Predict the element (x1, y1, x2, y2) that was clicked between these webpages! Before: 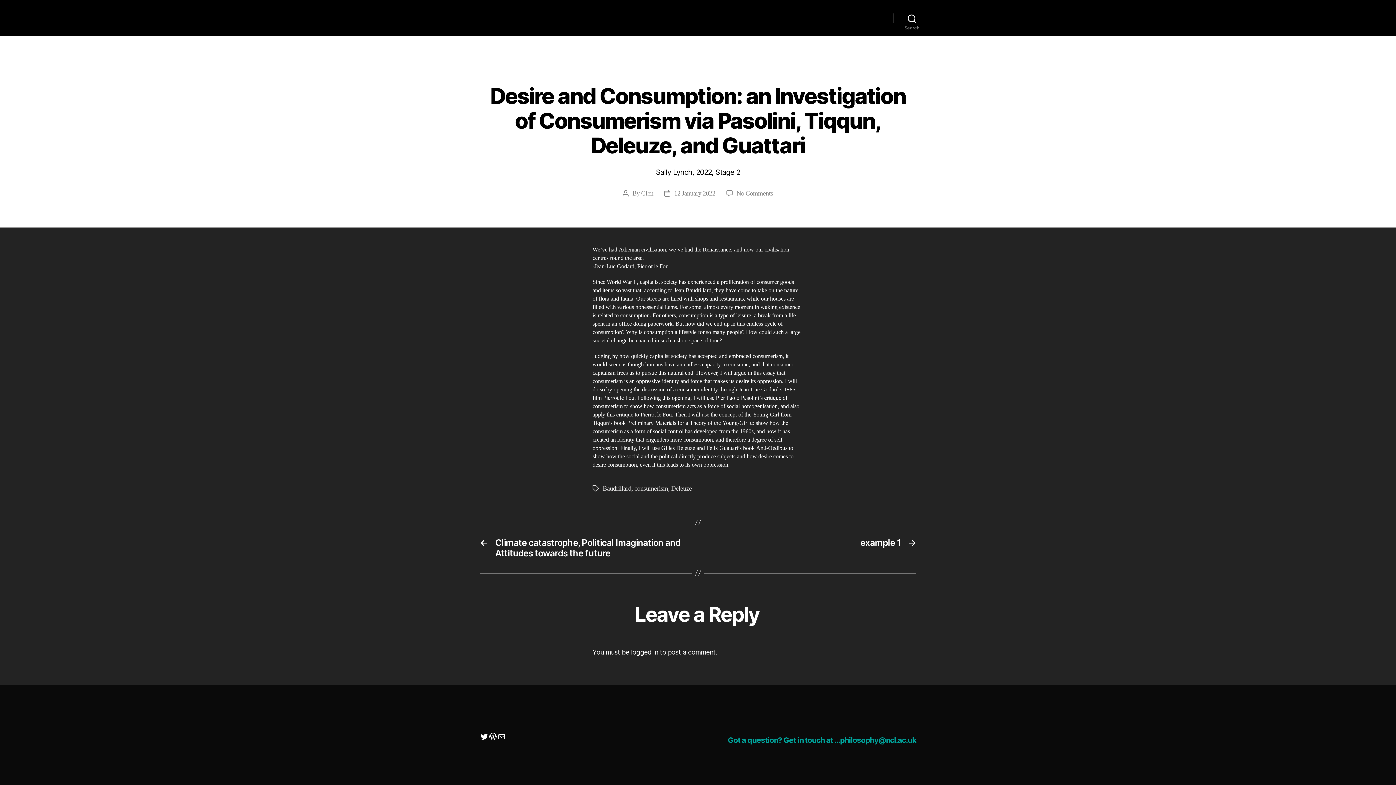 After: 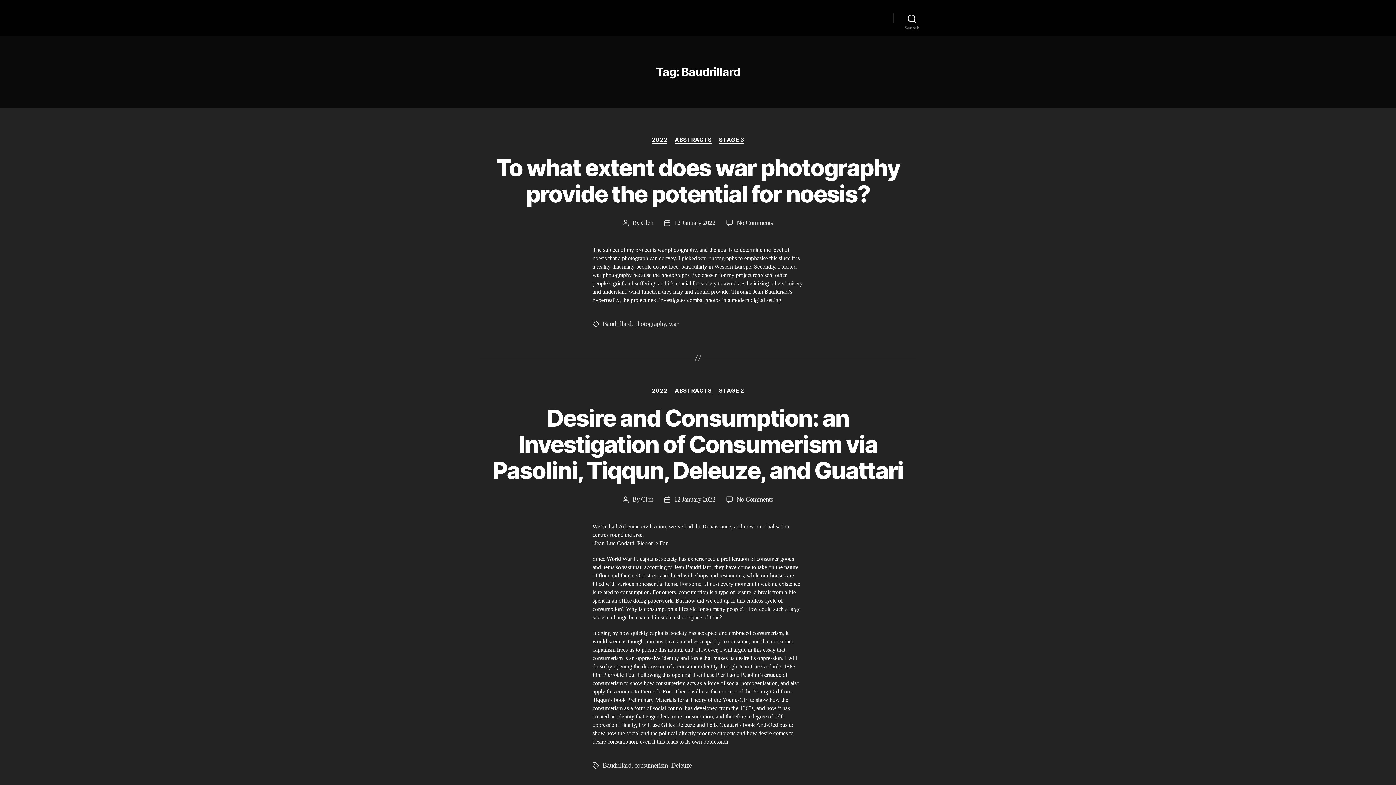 Action: label: Baudrillard bbox: (602, 484, 631, 492)